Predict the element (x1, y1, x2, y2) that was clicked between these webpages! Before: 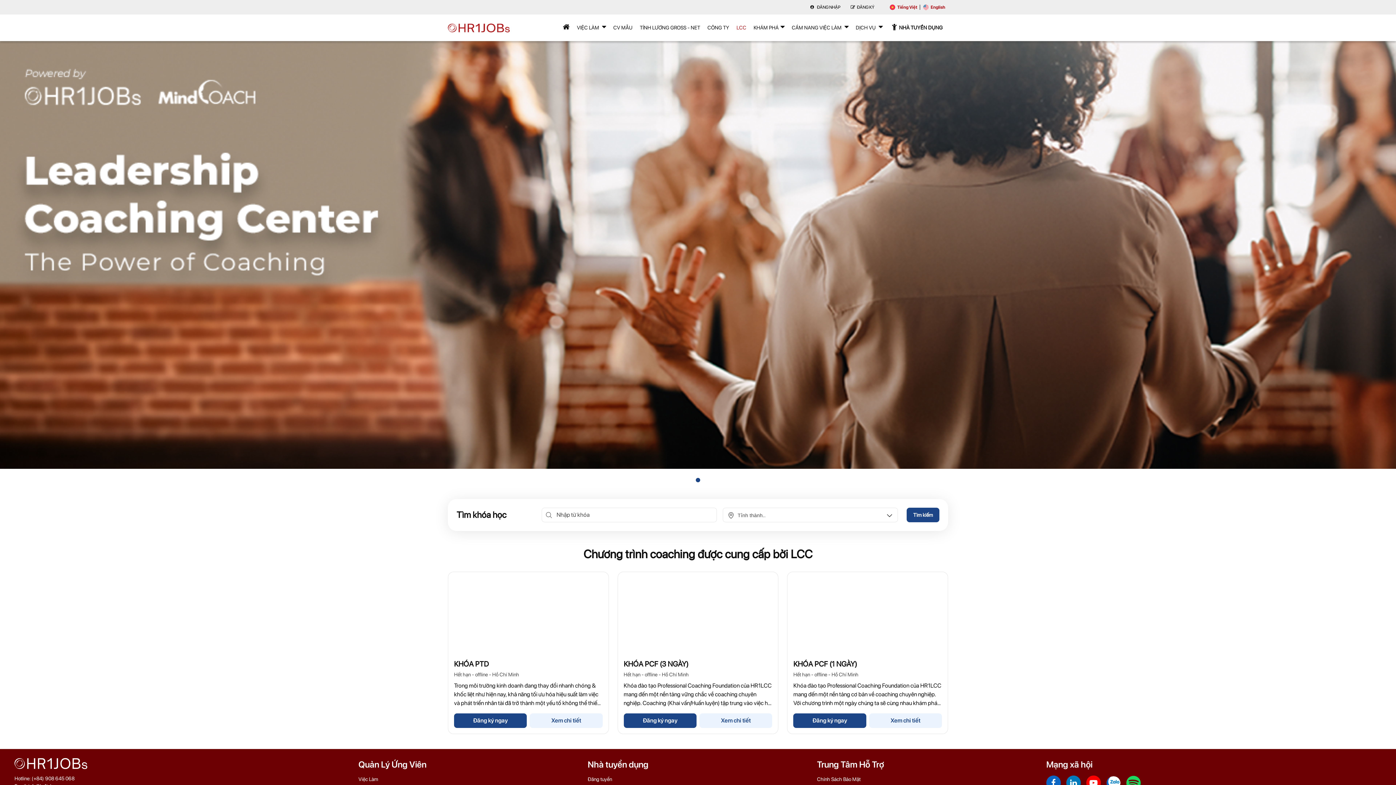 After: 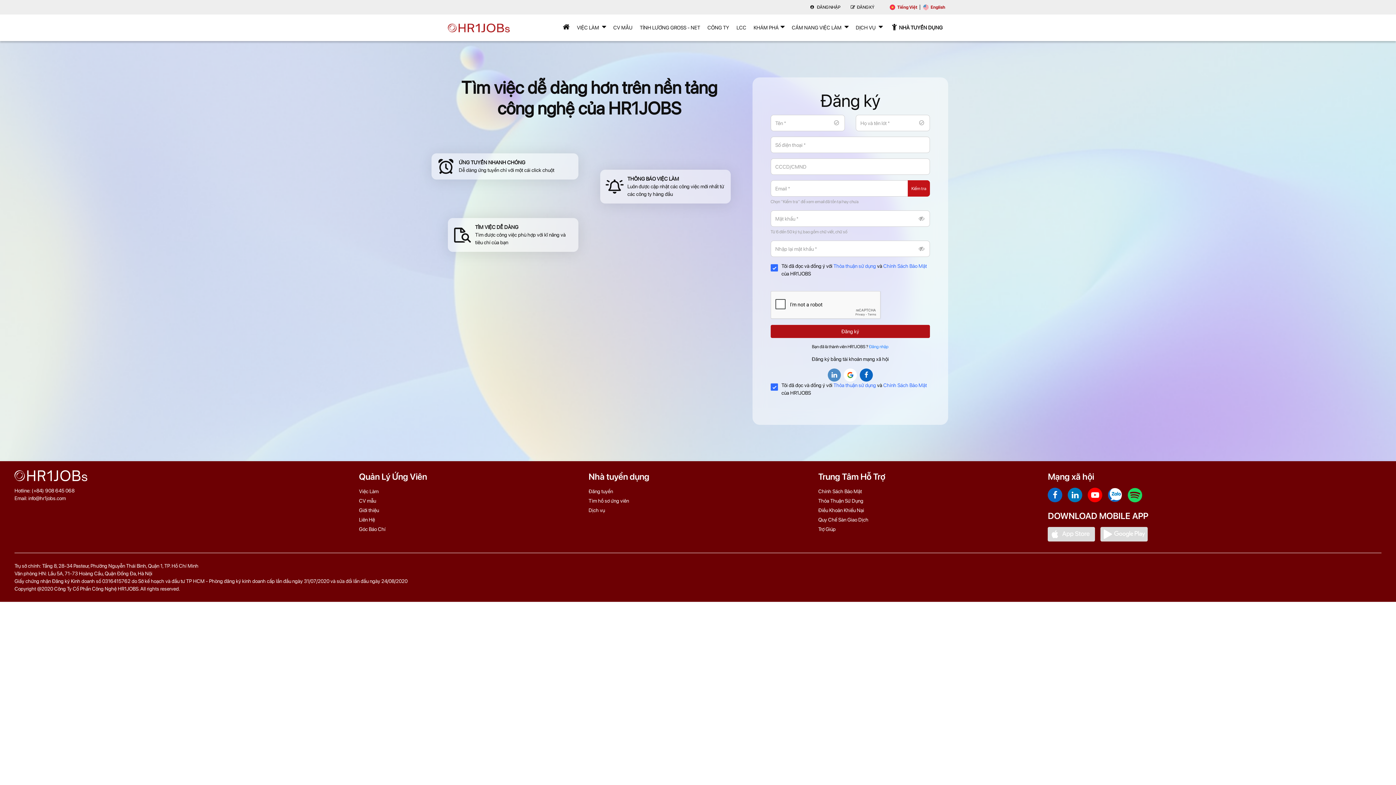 Action: bbox: (845, 1, 879, 12) label: ĐĂNG KÝ